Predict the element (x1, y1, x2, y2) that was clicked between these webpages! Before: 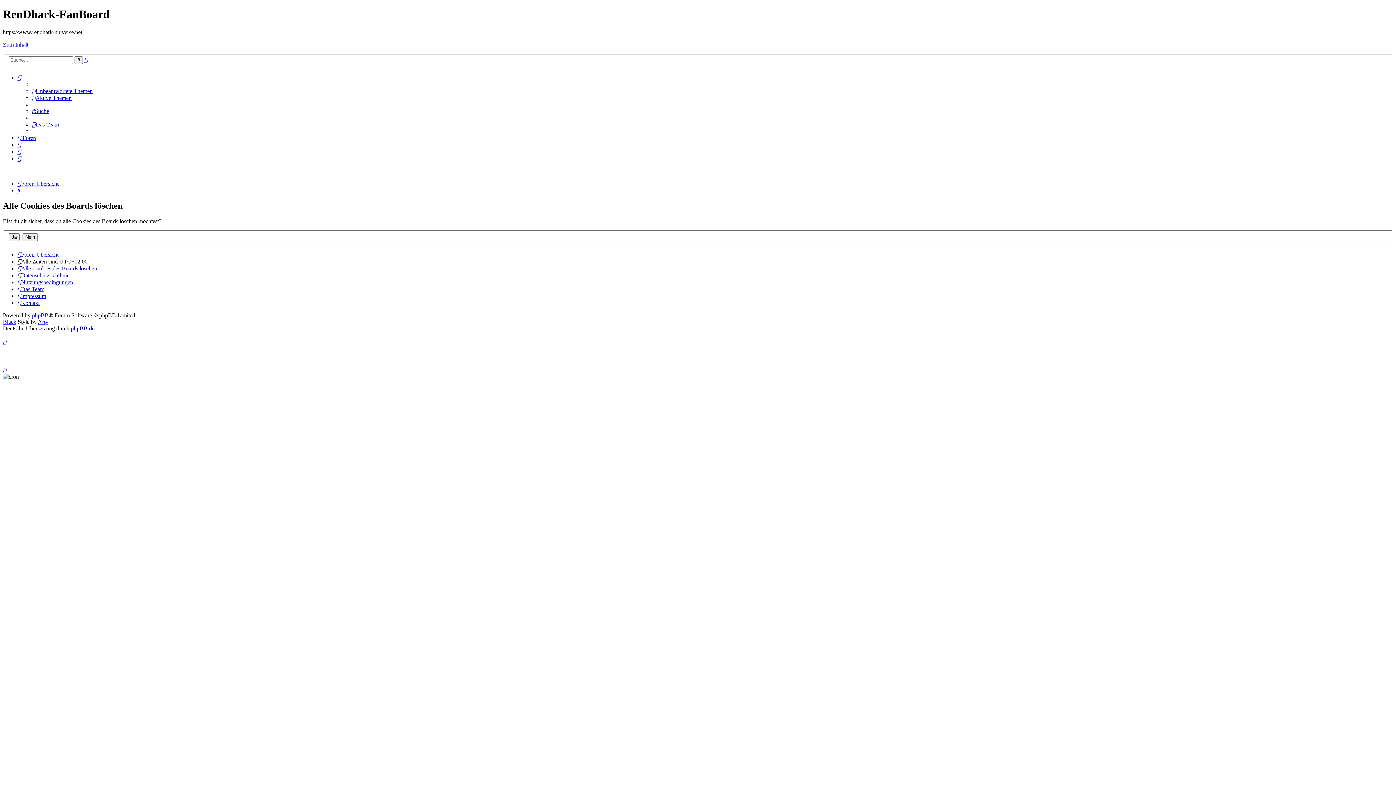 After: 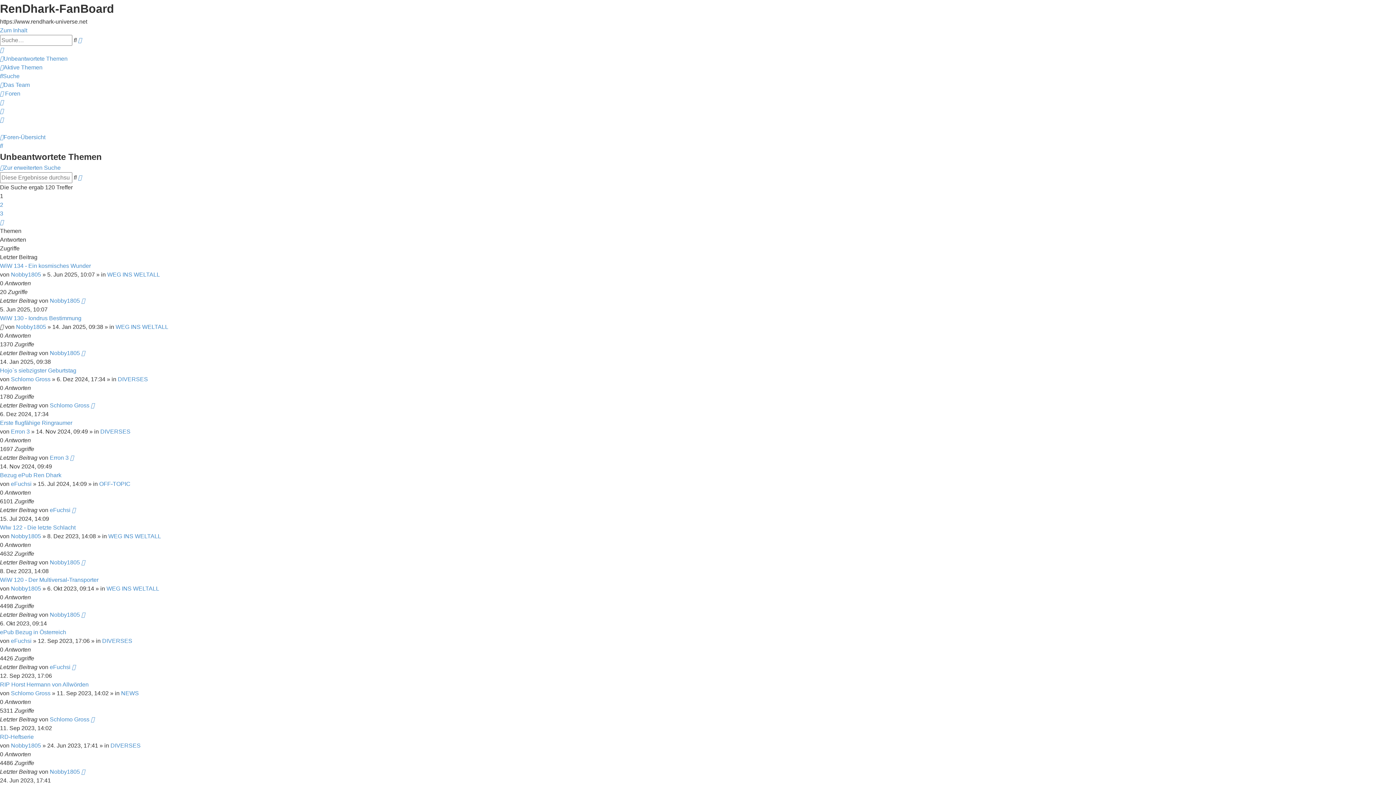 Action: label: Unbeantwortete Themen bbox: (32, 88, 92, 94)